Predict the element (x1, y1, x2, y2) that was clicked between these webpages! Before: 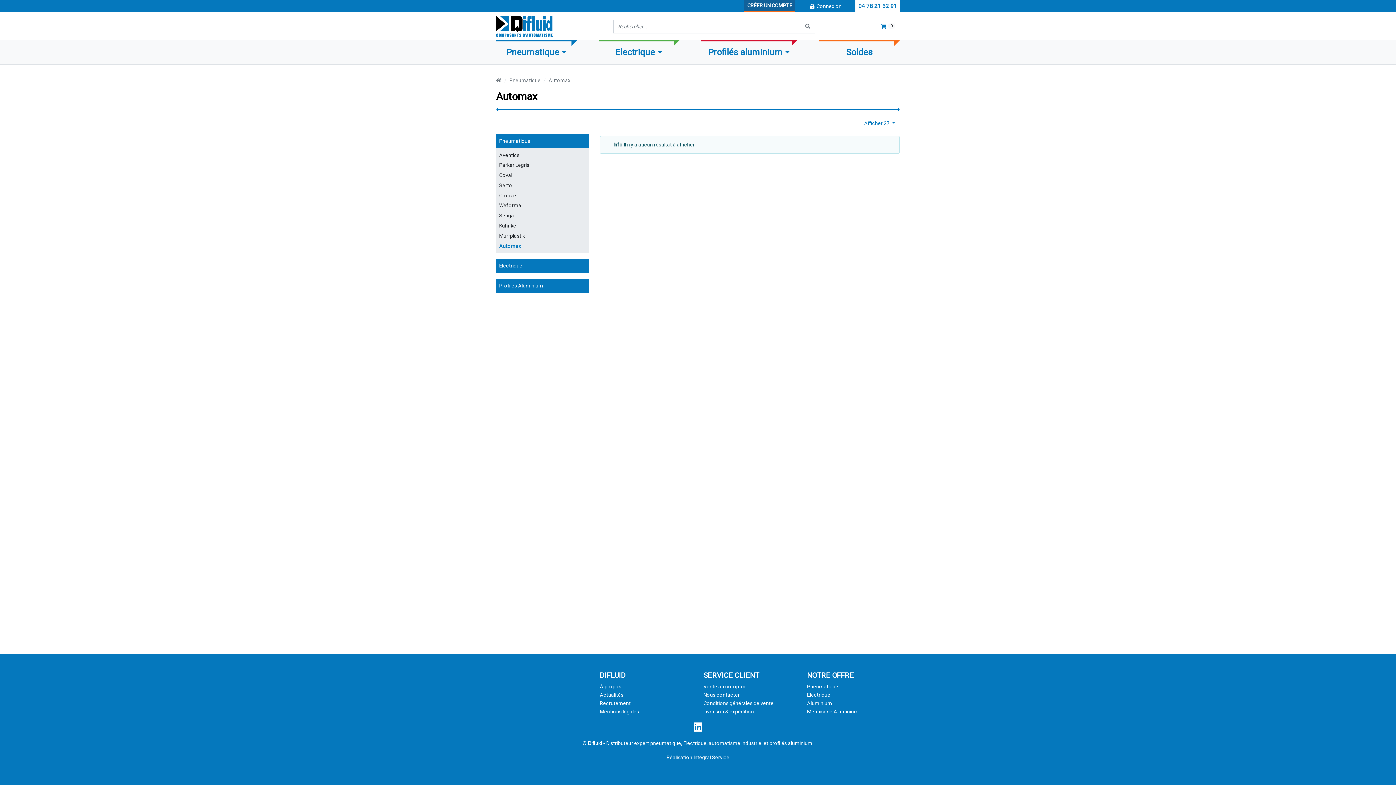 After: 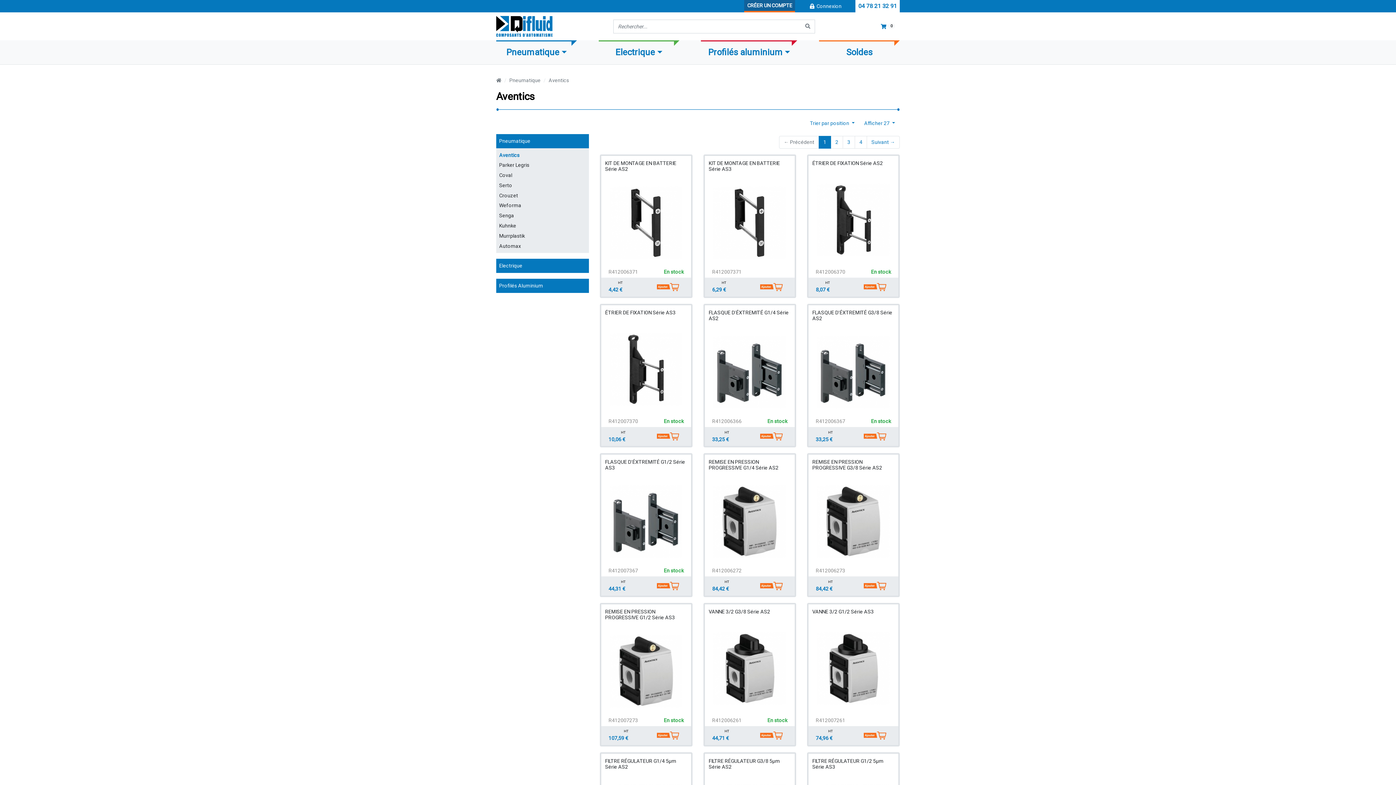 Action: bbox: (499, 151, 586, 159) label: Aventics